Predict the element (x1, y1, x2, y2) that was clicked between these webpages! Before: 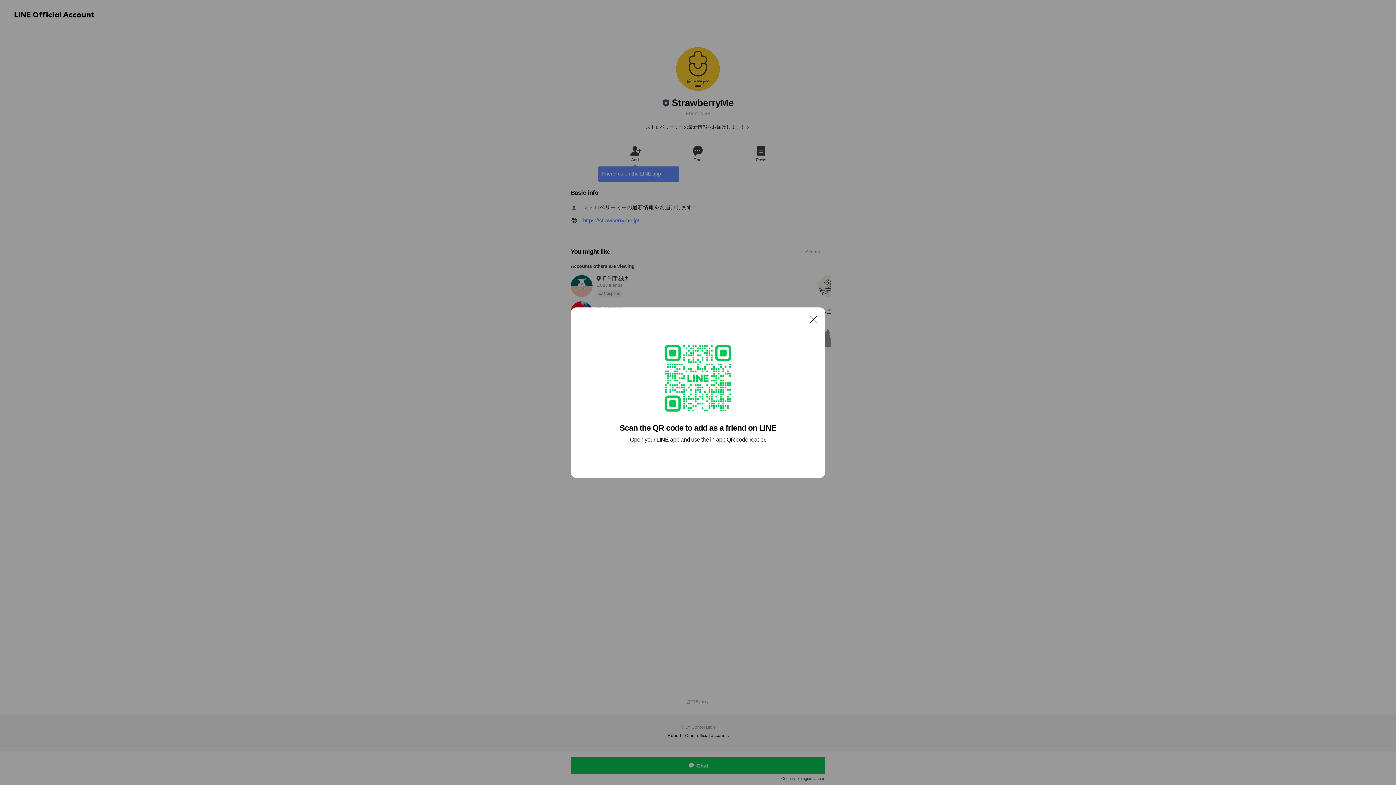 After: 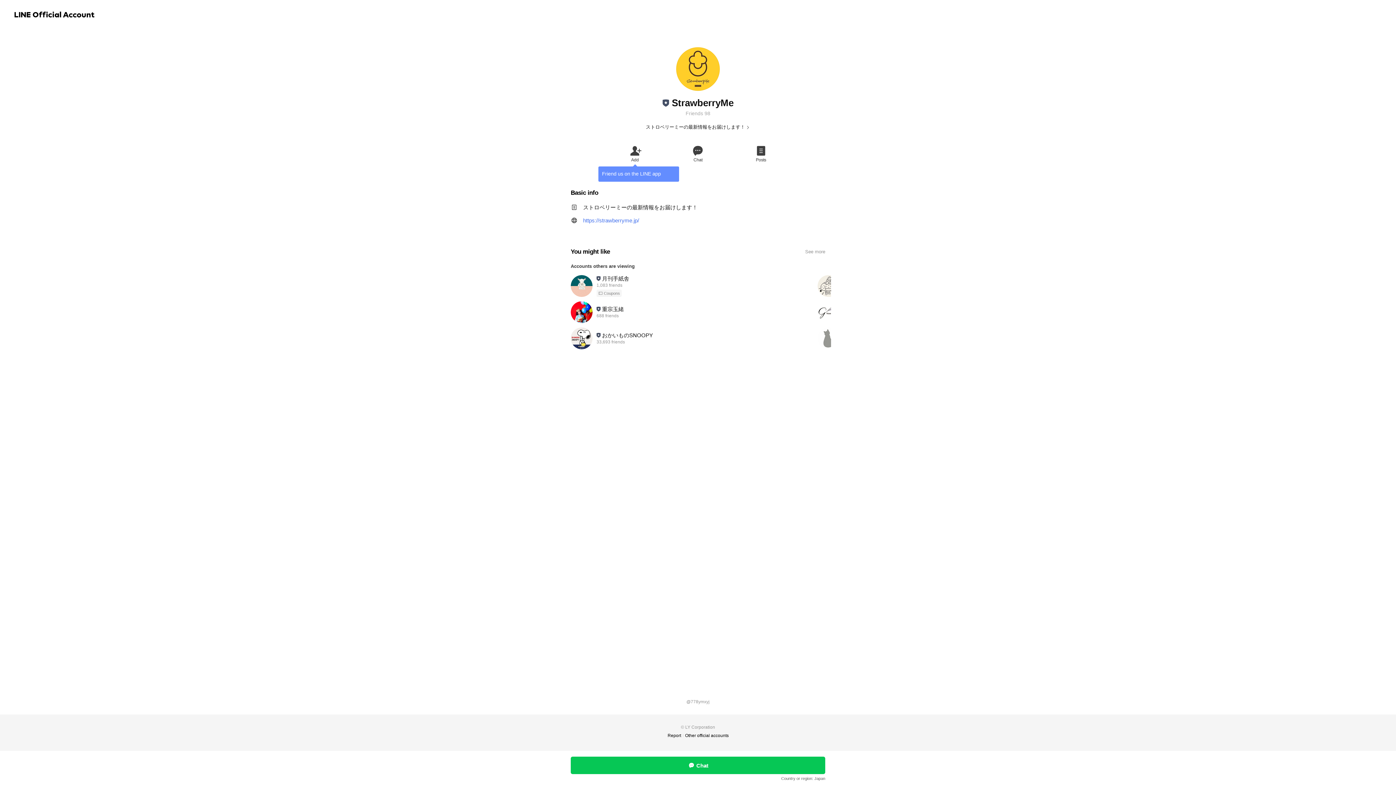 Action: bbox: (806, 311, 821, 326) label: Close